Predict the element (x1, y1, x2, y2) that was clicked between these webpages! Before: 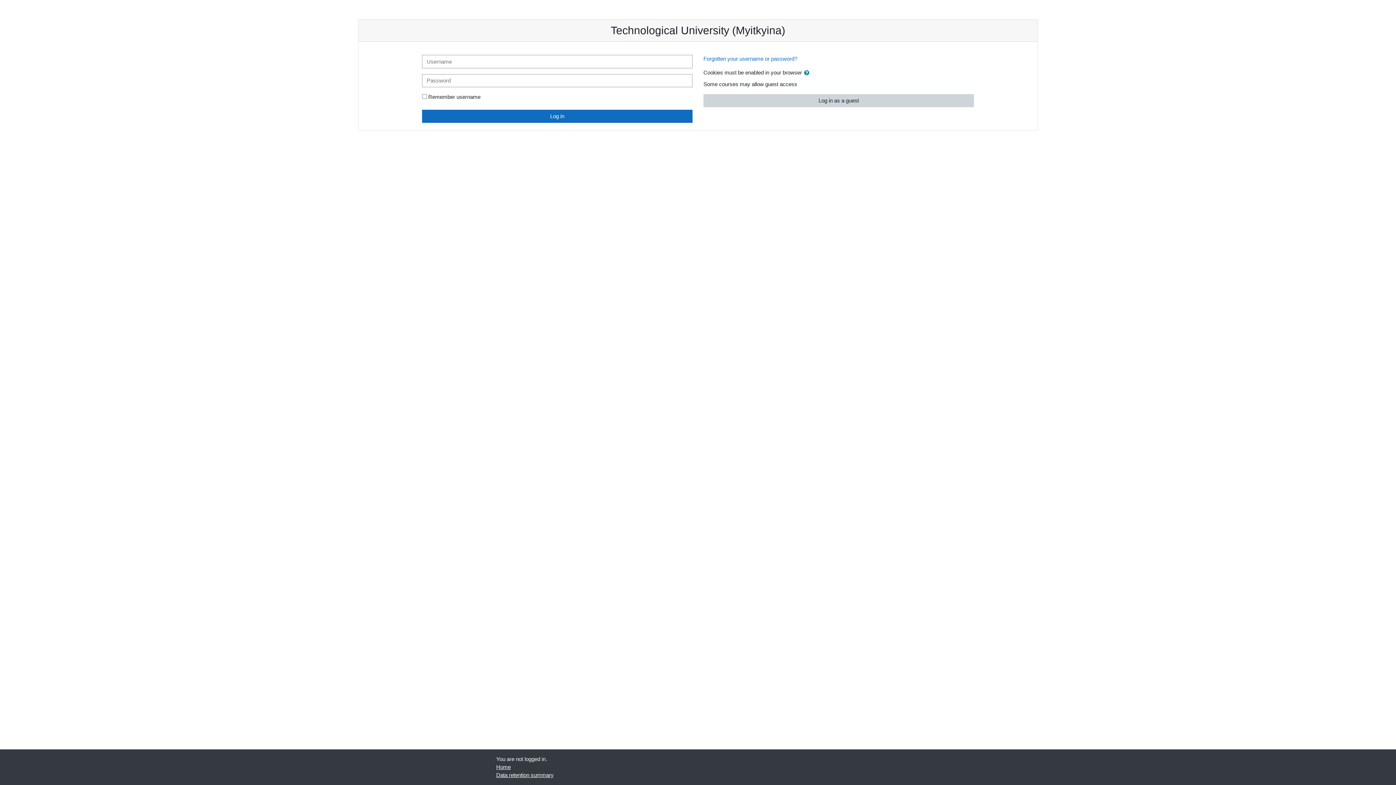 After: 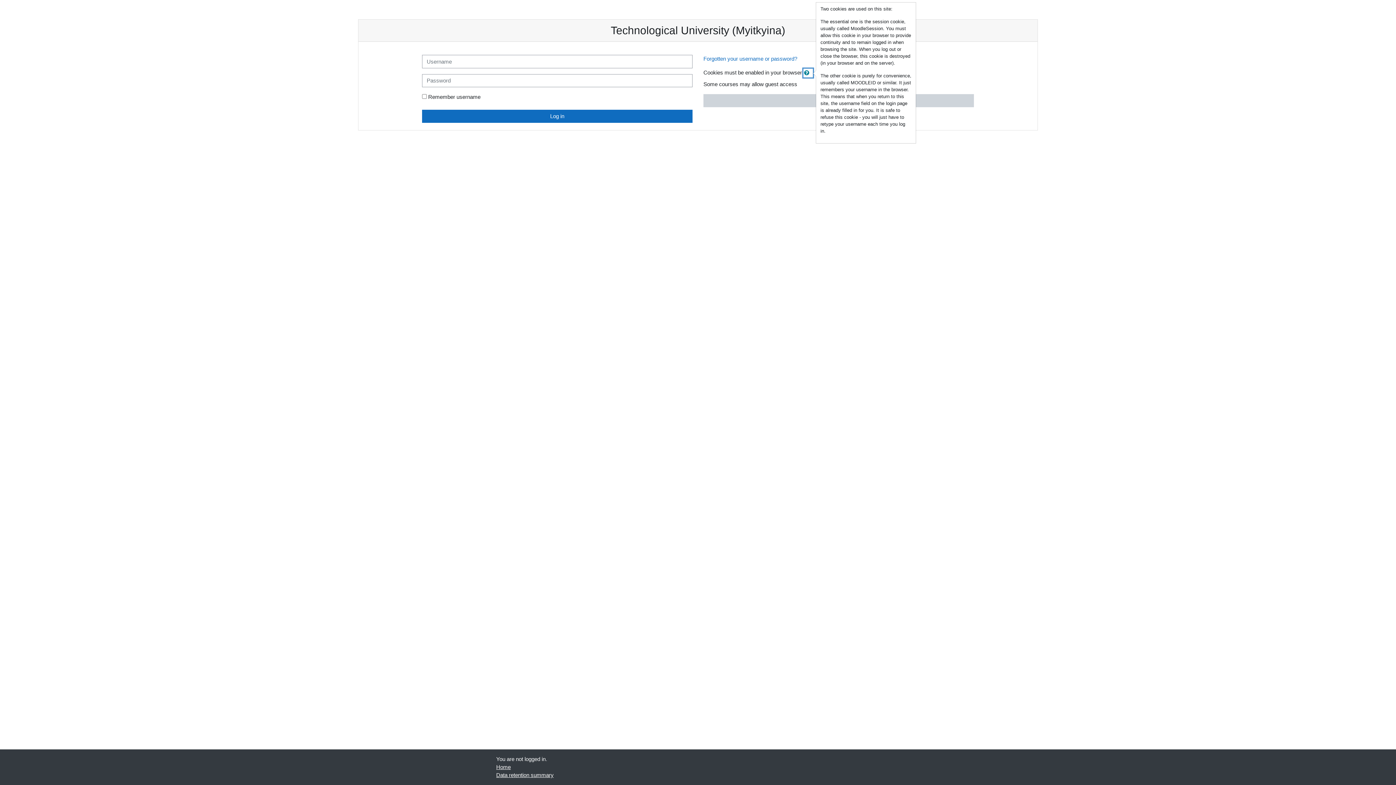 Action: bbox: (803, 68, 813, 77)